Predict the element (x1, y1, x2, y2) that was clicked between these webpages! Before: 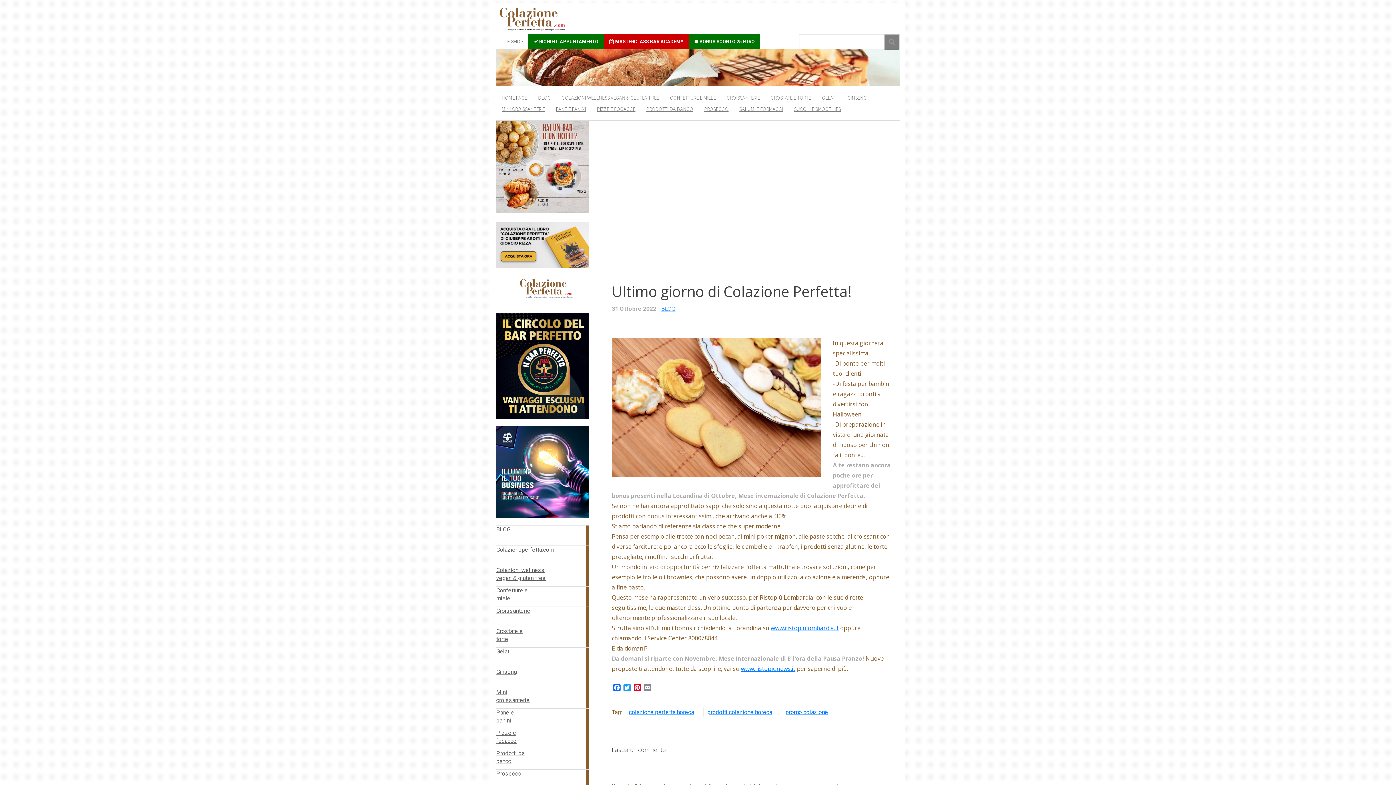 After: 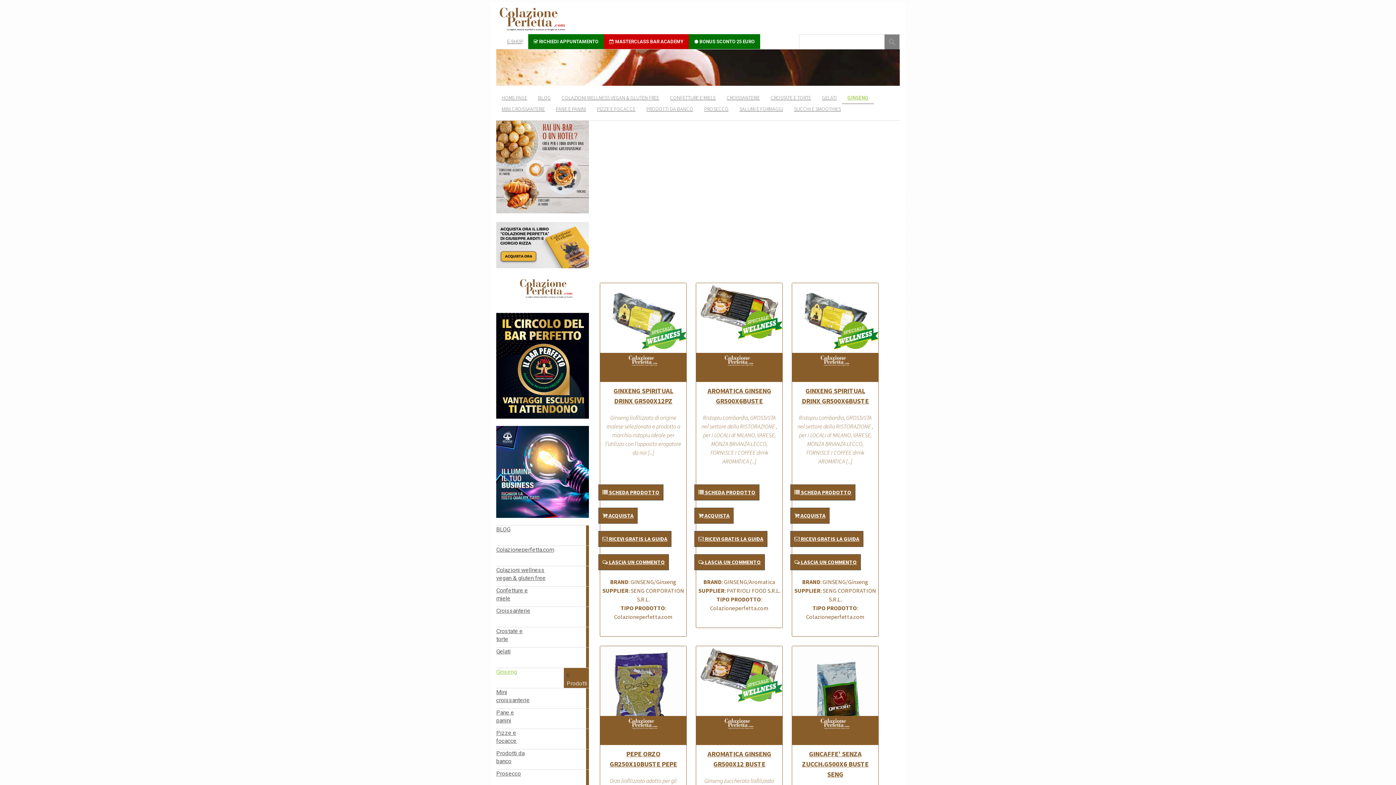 Action: bbox: (496, 668, 589, 688) label: Ginseng

6

Prodotti